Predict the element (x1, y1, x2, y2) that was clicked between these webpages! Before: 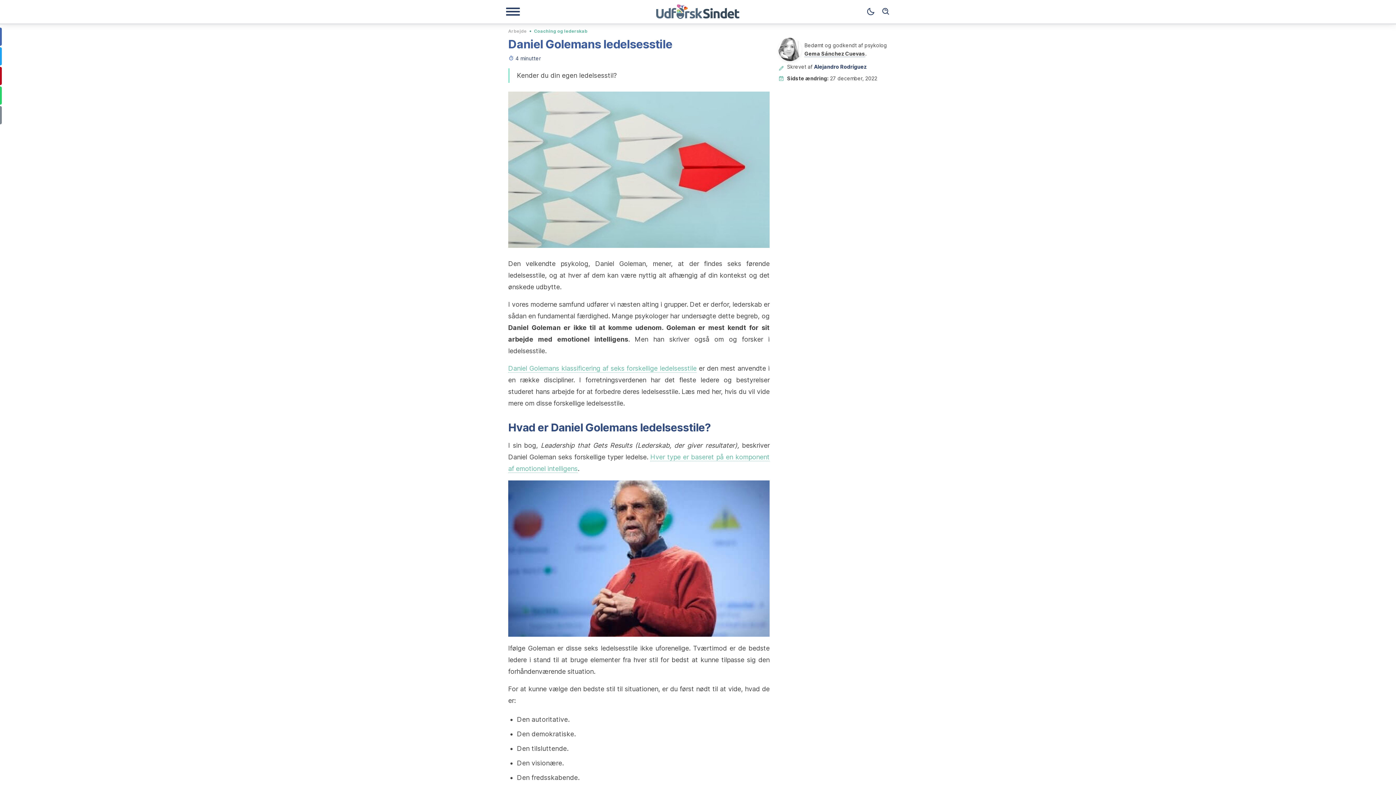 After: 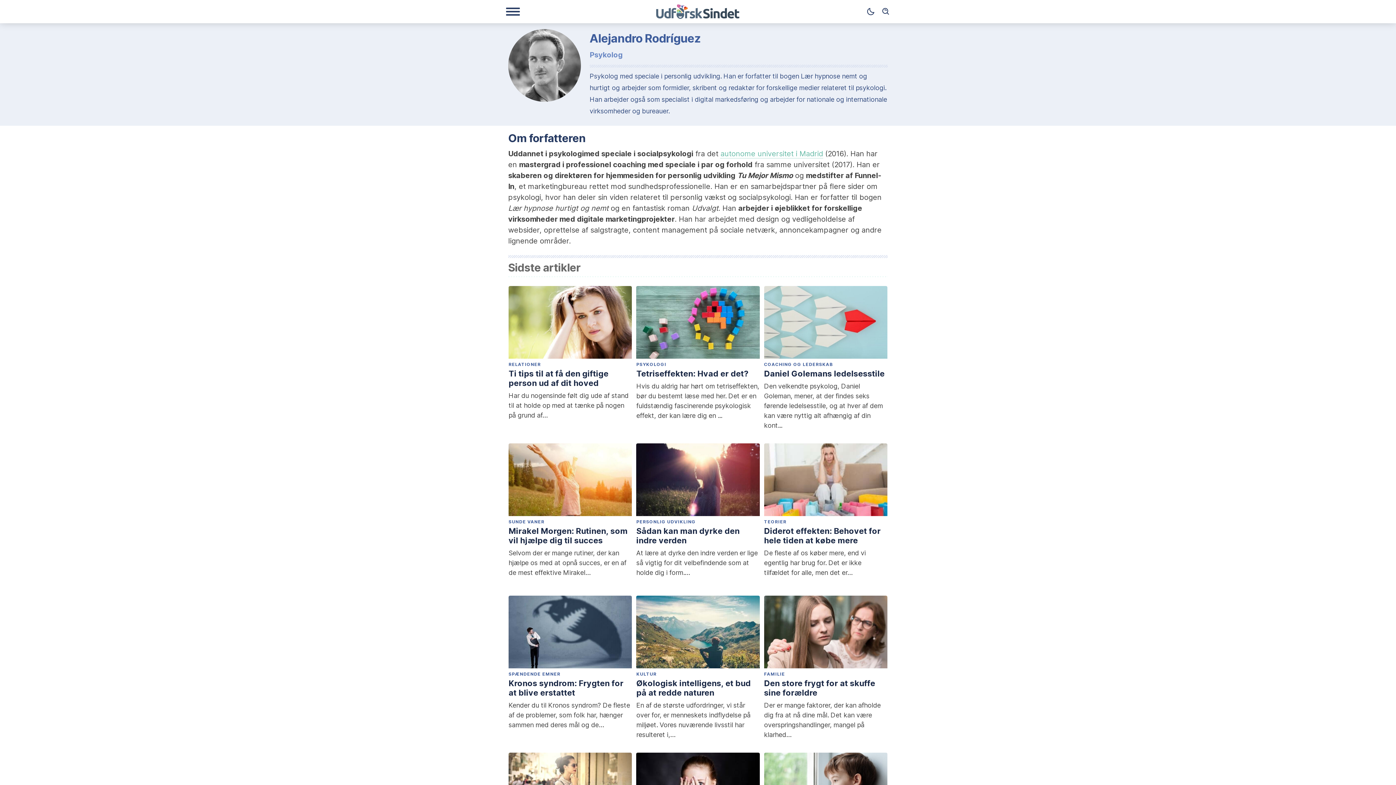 Action: bbox: (814, 63, 866, 69) label: Alejandro Rodríguez